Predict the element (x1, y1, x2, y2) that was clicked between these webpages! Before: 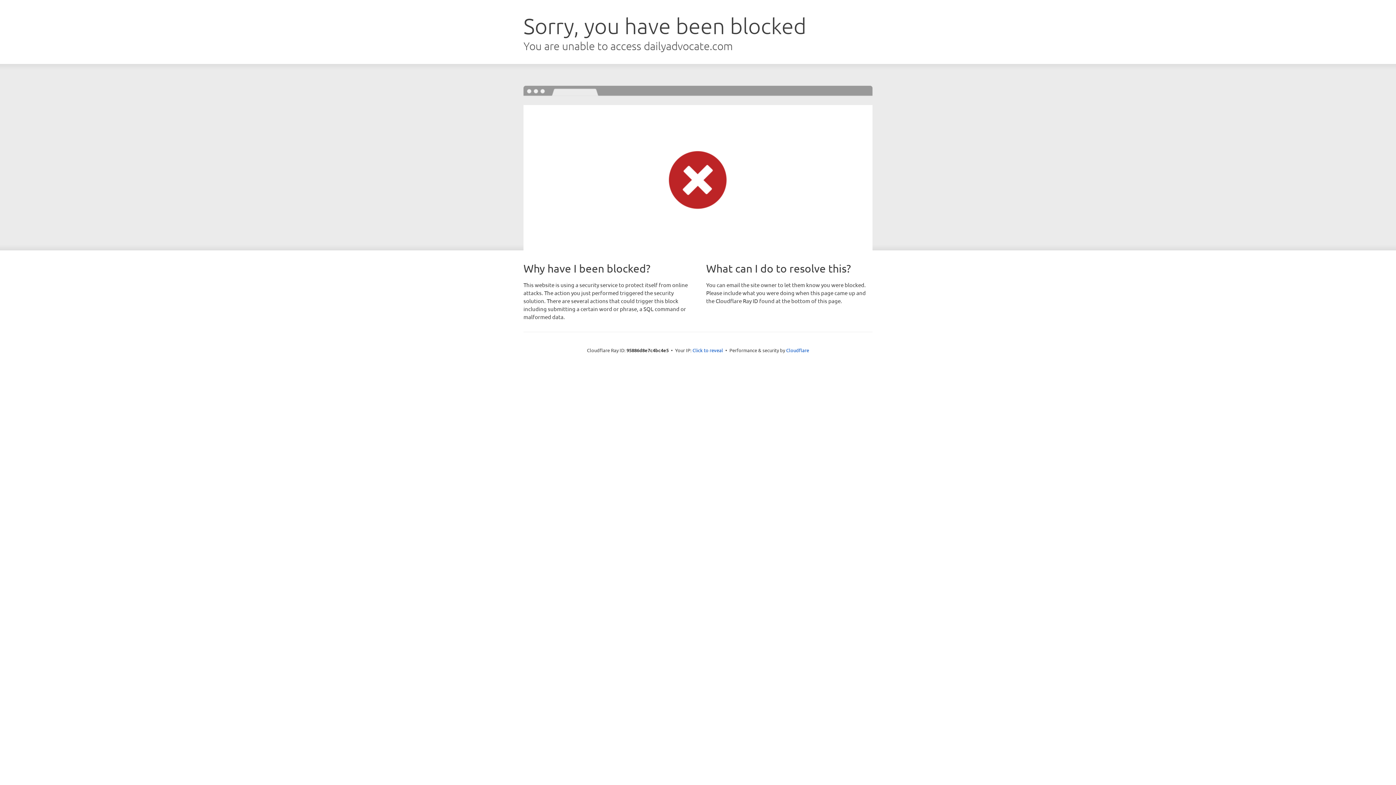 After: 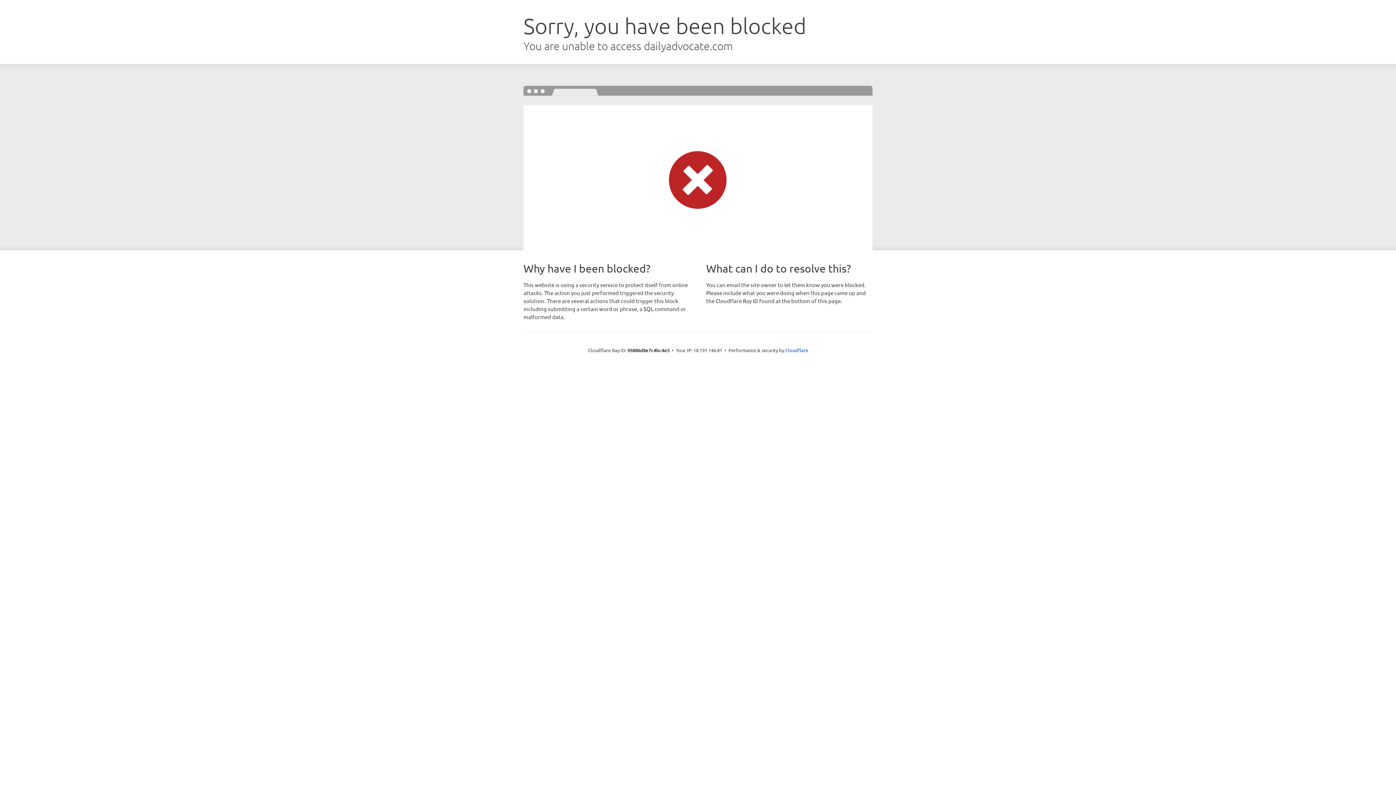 Action: bbox: (692, 346, 723, 353) label: Click to reveal